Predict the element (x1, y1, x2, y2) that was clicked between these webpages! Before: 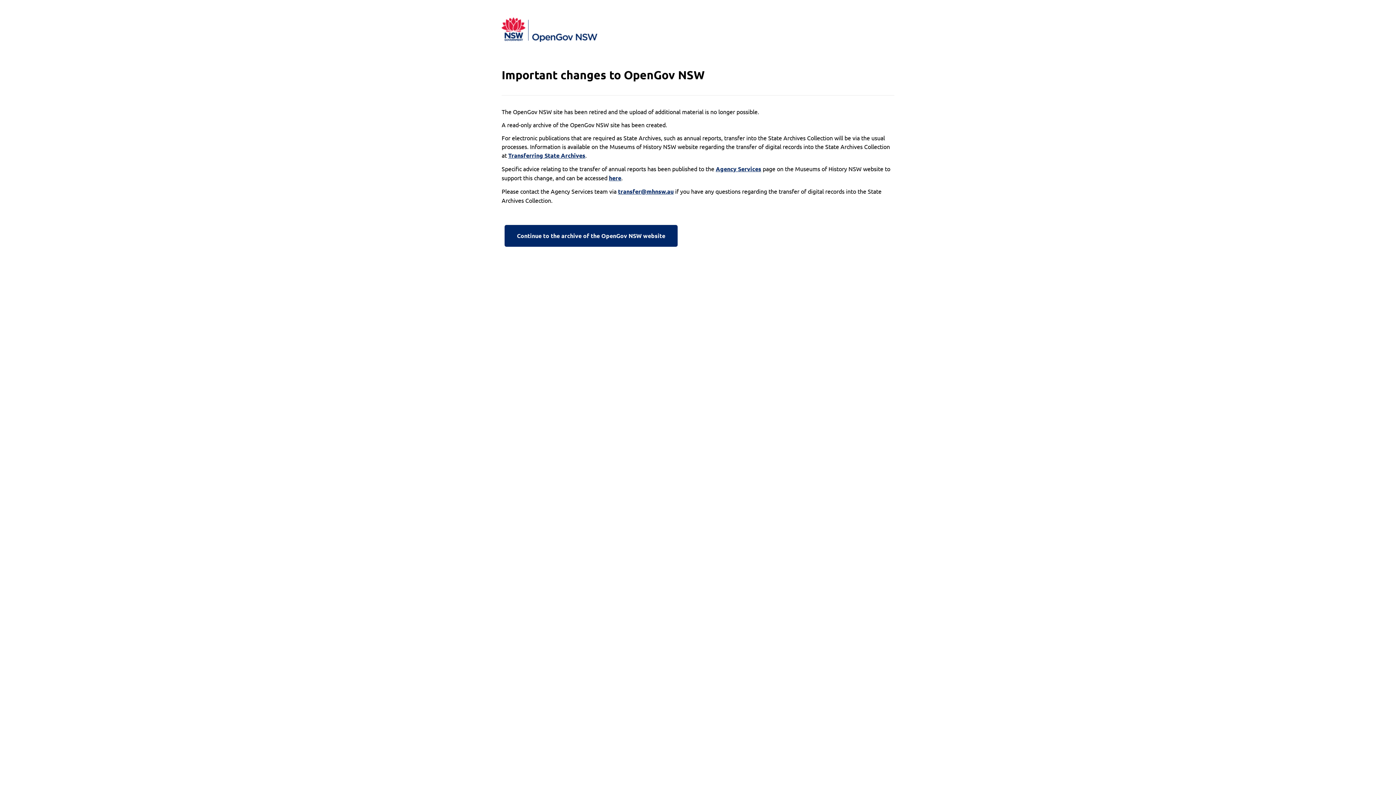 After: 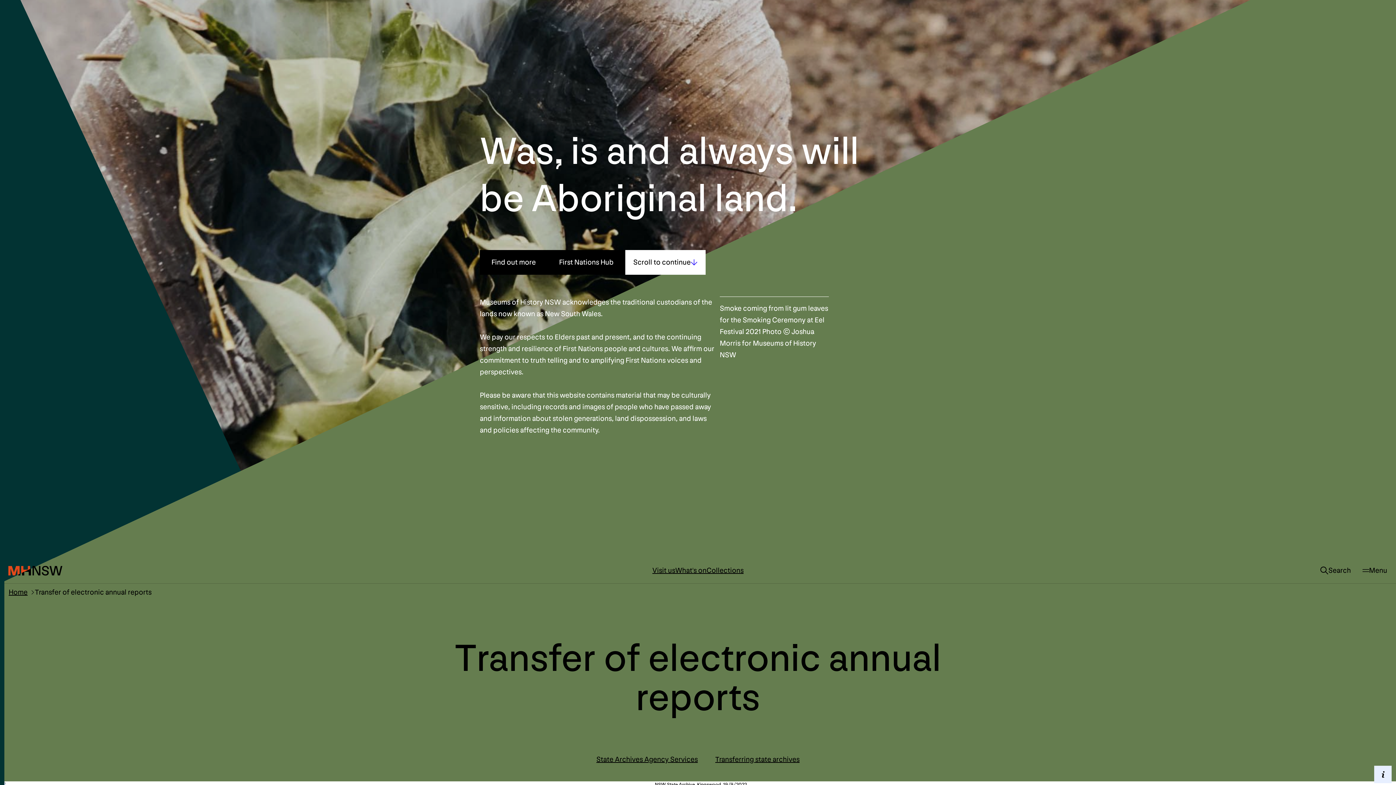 Action: bbox: (609, 173, 621, 182) label: here